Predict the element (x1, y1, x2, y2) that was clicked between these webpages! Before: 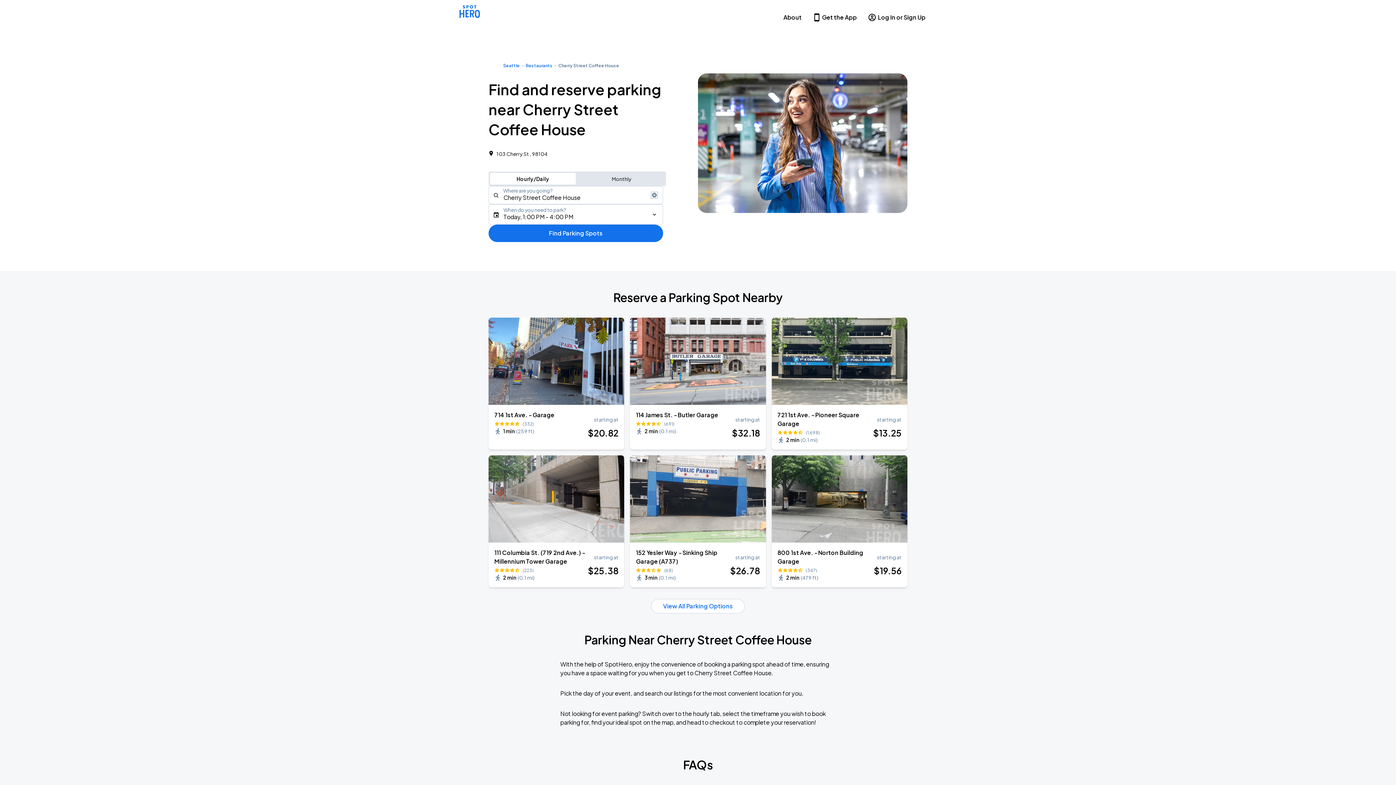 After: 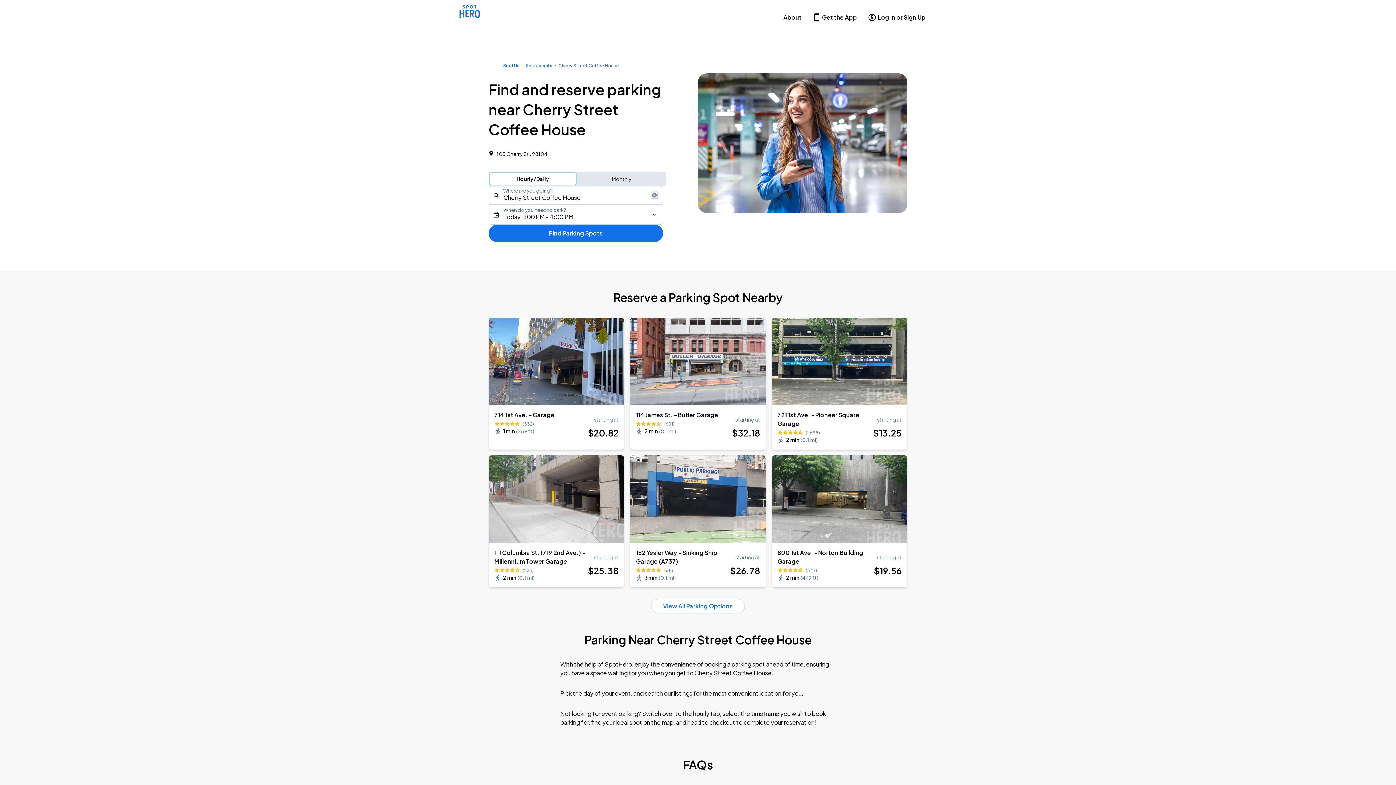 Action: bbox: (490, 173, 576, 184) label: Switch to hourly/daily parking search